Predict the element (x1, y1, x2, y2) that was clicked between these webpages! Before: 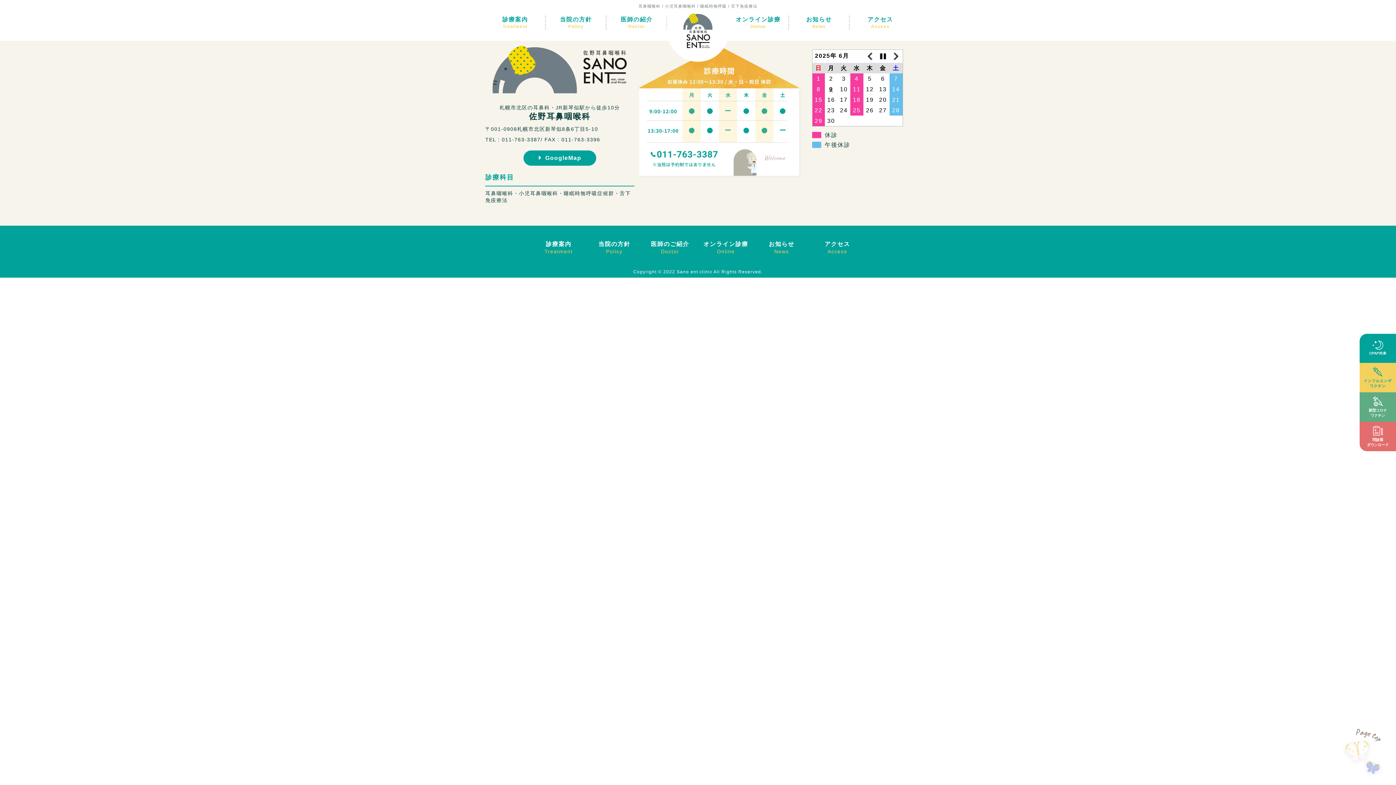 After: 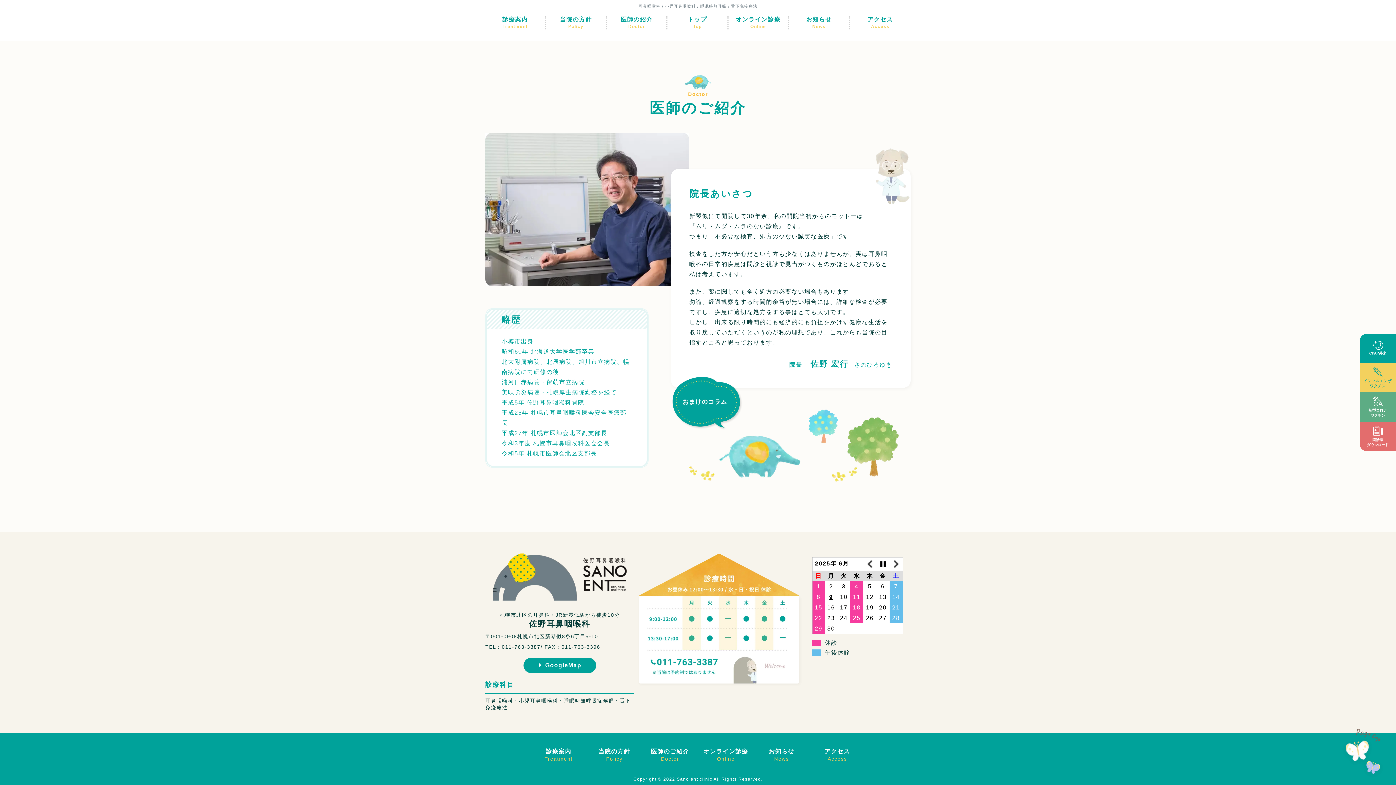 Action: label: アクセス
Access bbox: (850, 15, 910, 29)